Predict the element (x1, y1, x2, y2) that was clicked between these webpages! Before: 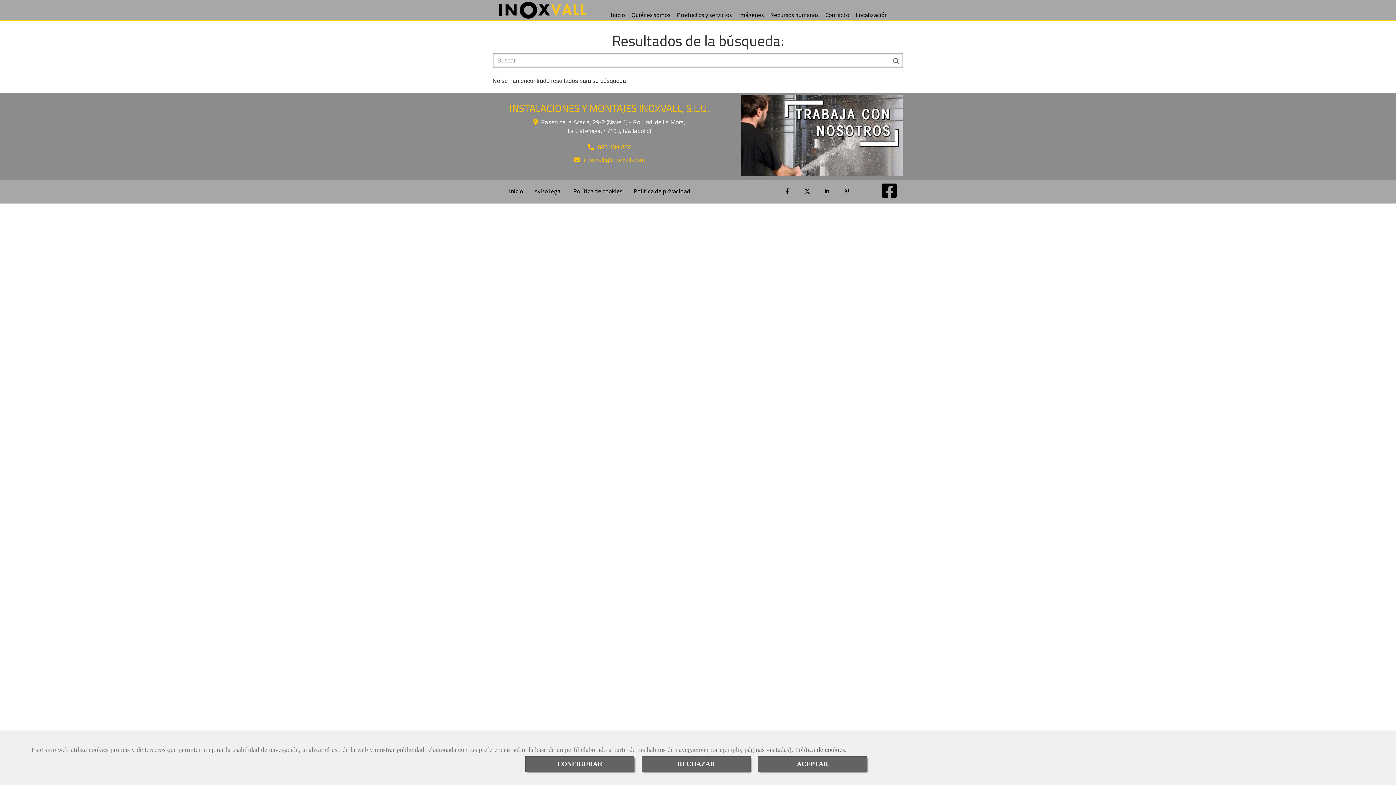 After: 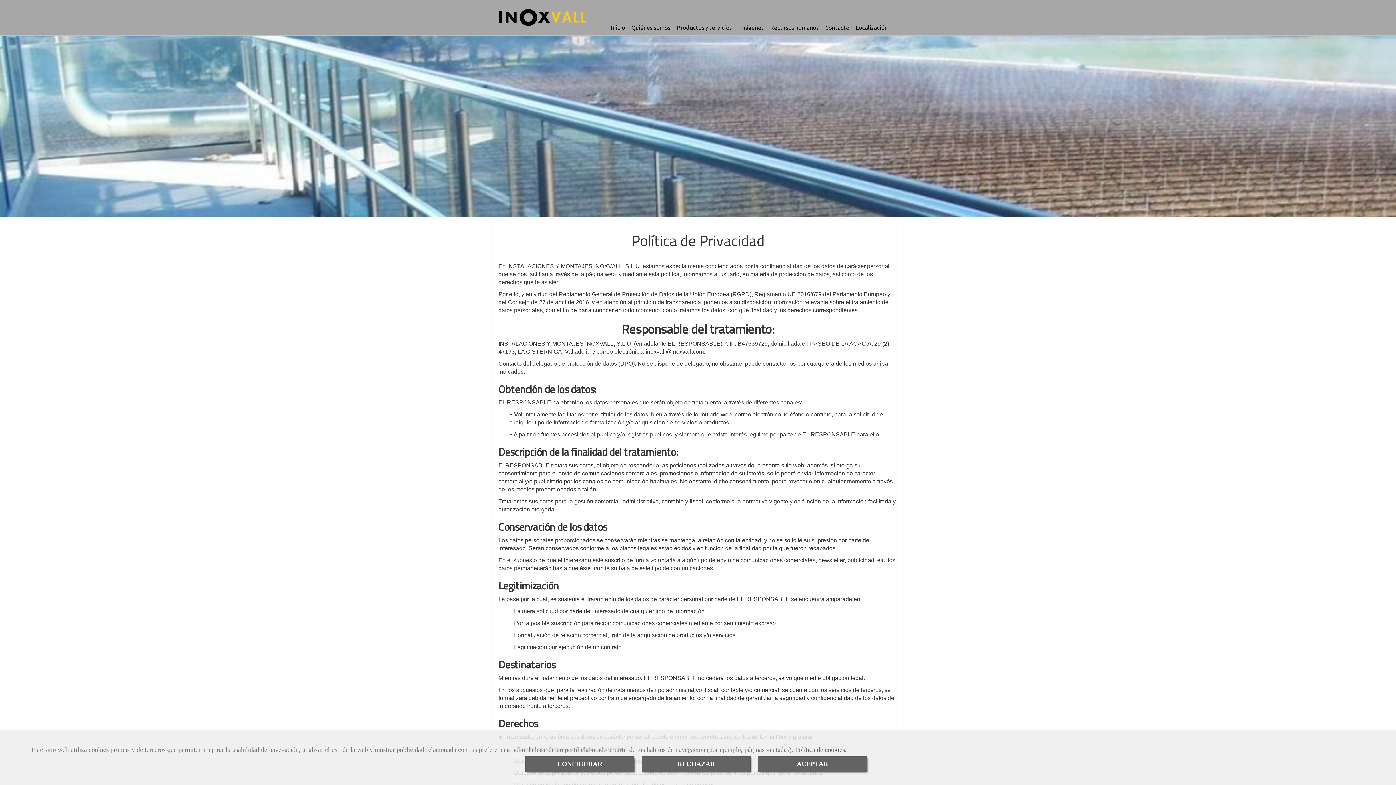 Action: label: Política de privacidad bbox: (628, 185, 696, 196)